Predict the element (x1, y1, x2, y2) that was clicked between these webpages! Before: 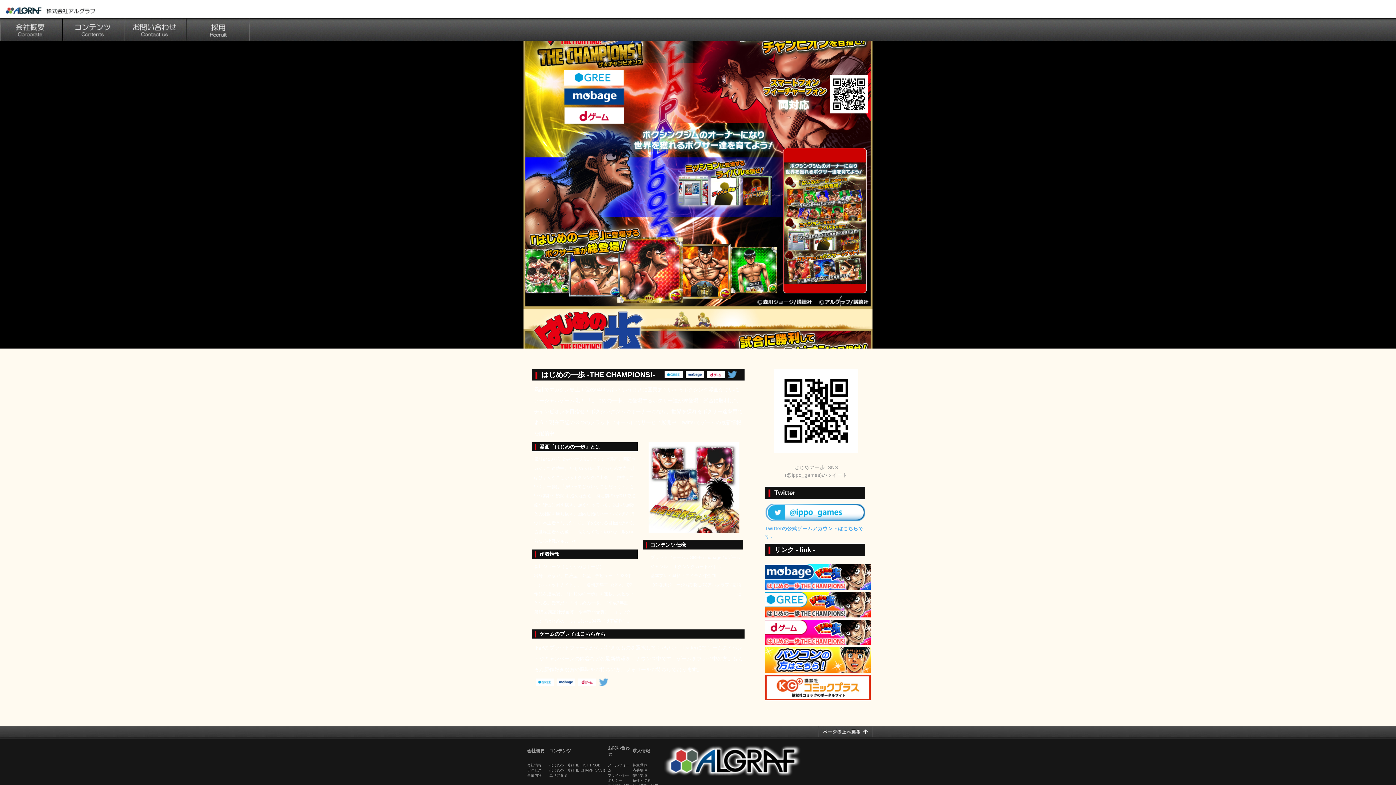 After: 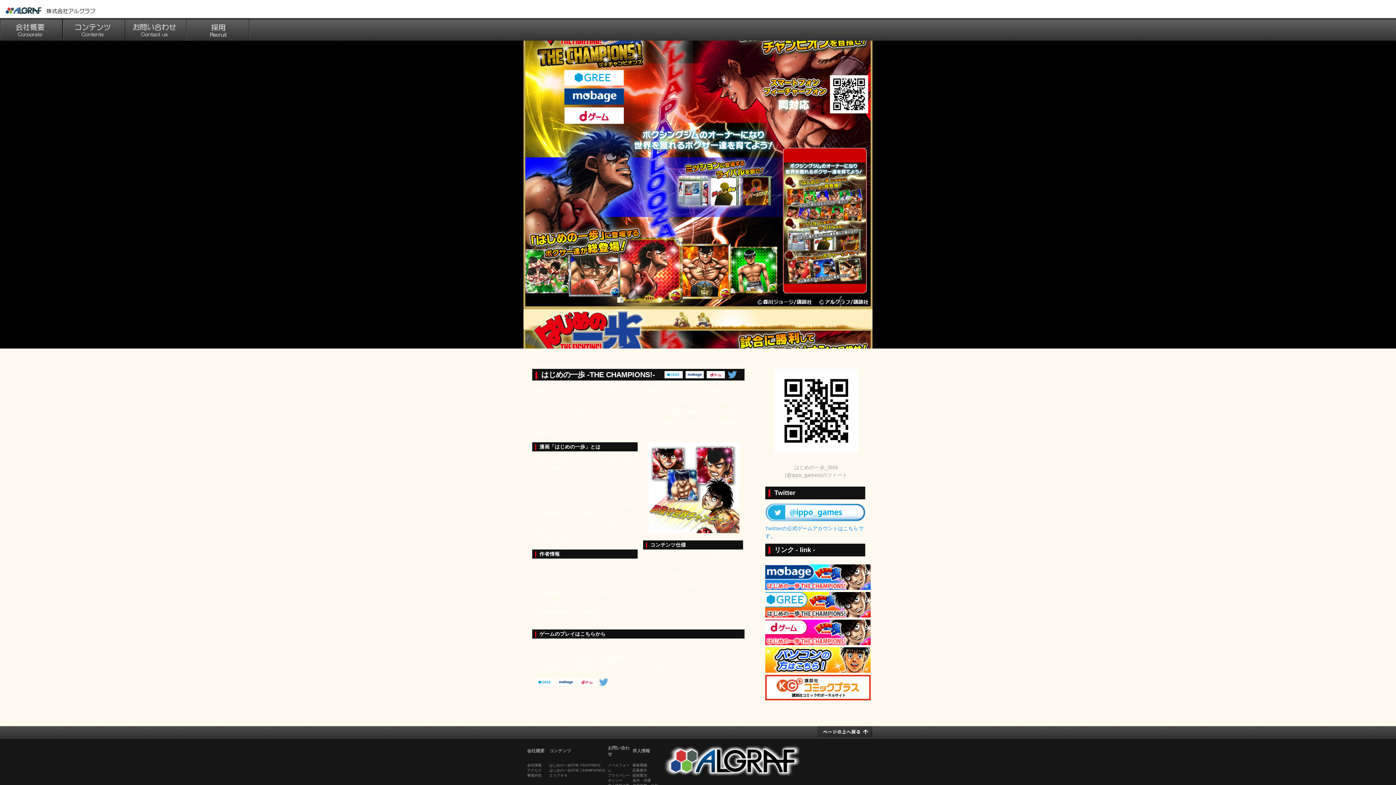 Action: label: ページの上へ戻る bbox: (818, 726, 872, 737)